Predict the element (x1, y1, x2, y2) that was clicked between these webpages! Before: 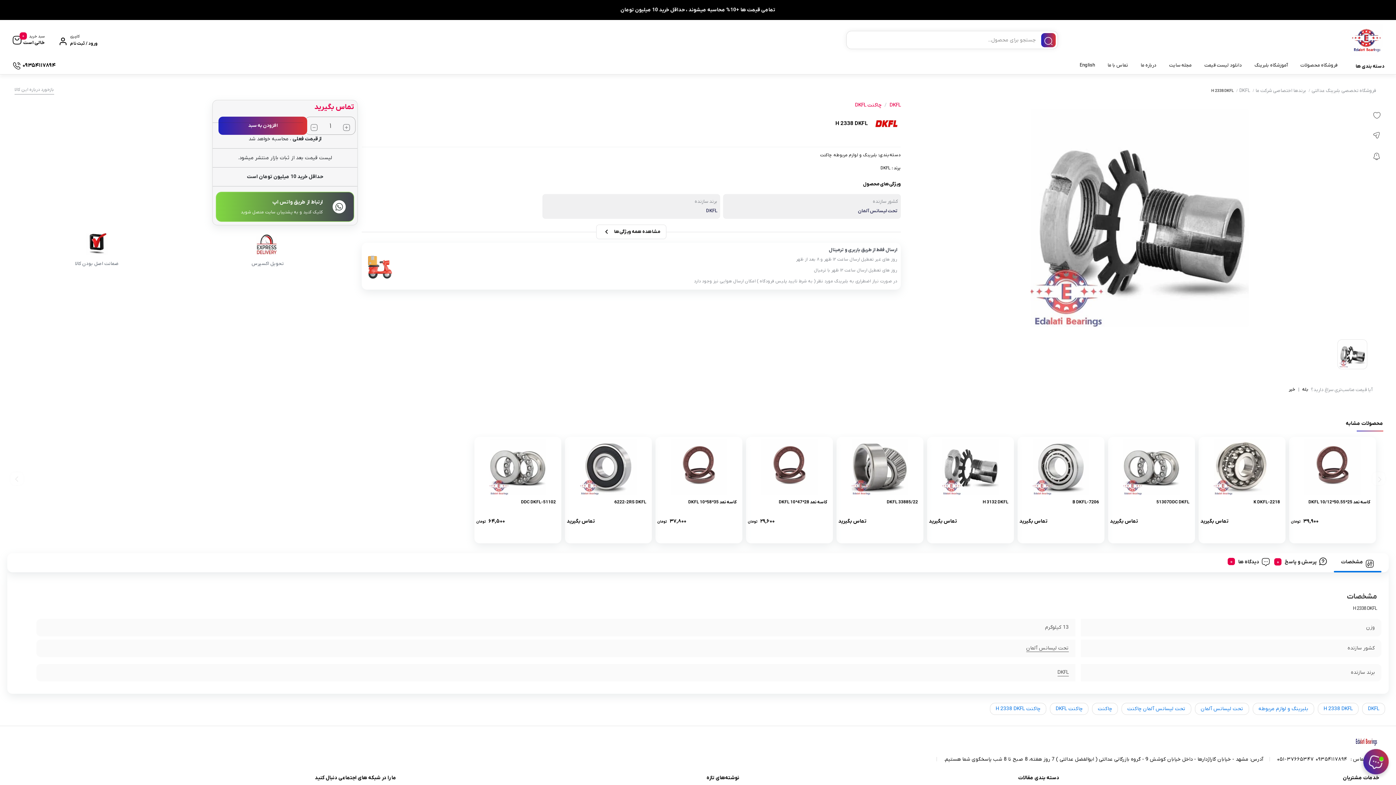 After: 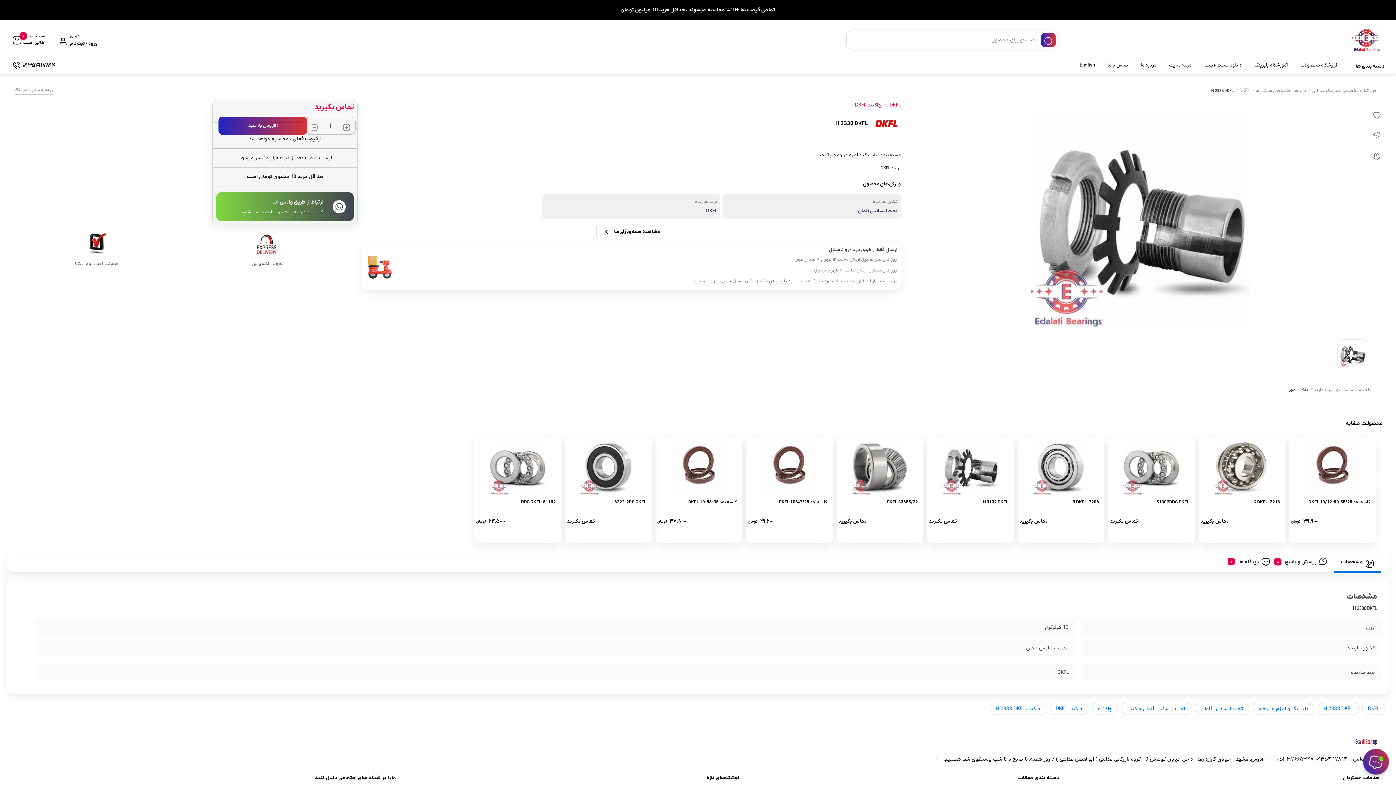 Action: bbox: (54, 230, 139, 274) label: ضمانت اصل بودن کالا